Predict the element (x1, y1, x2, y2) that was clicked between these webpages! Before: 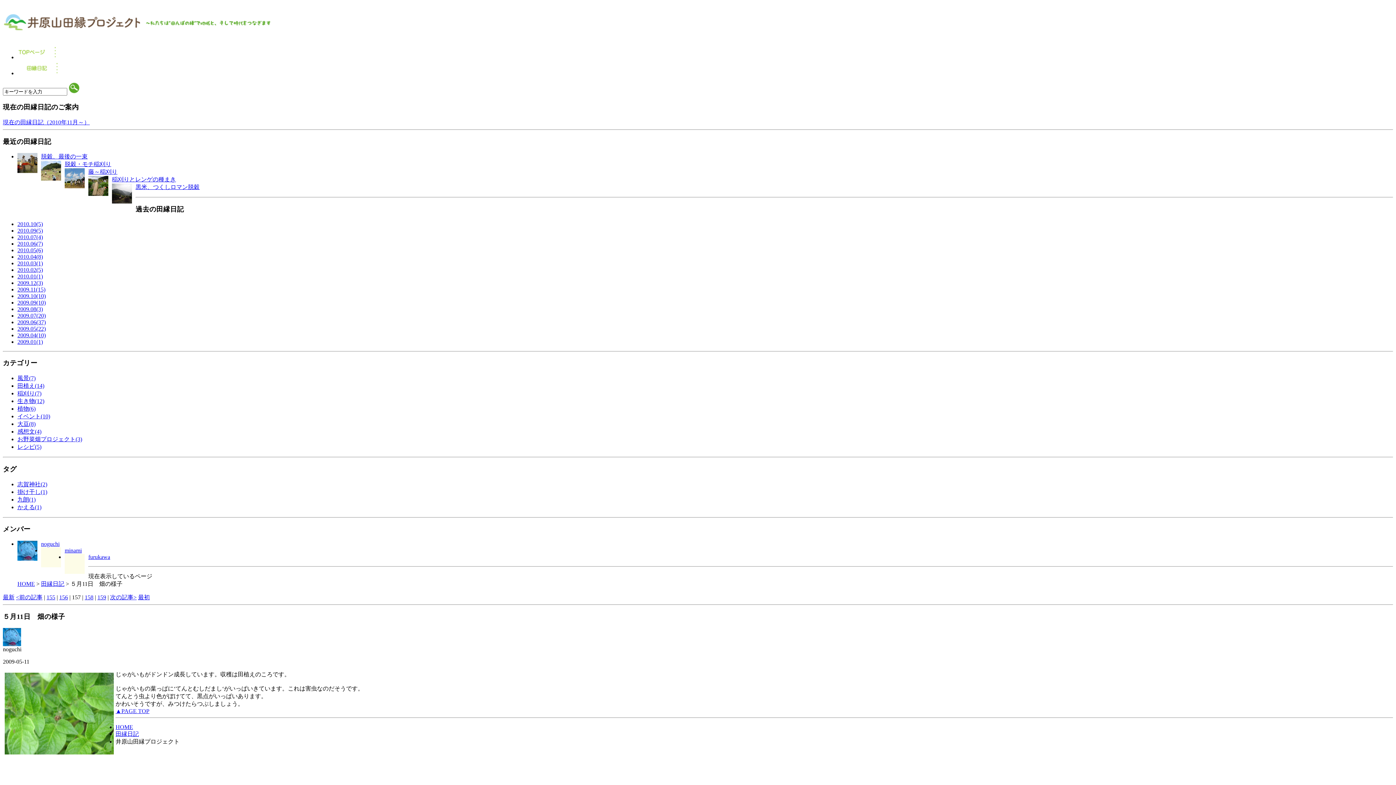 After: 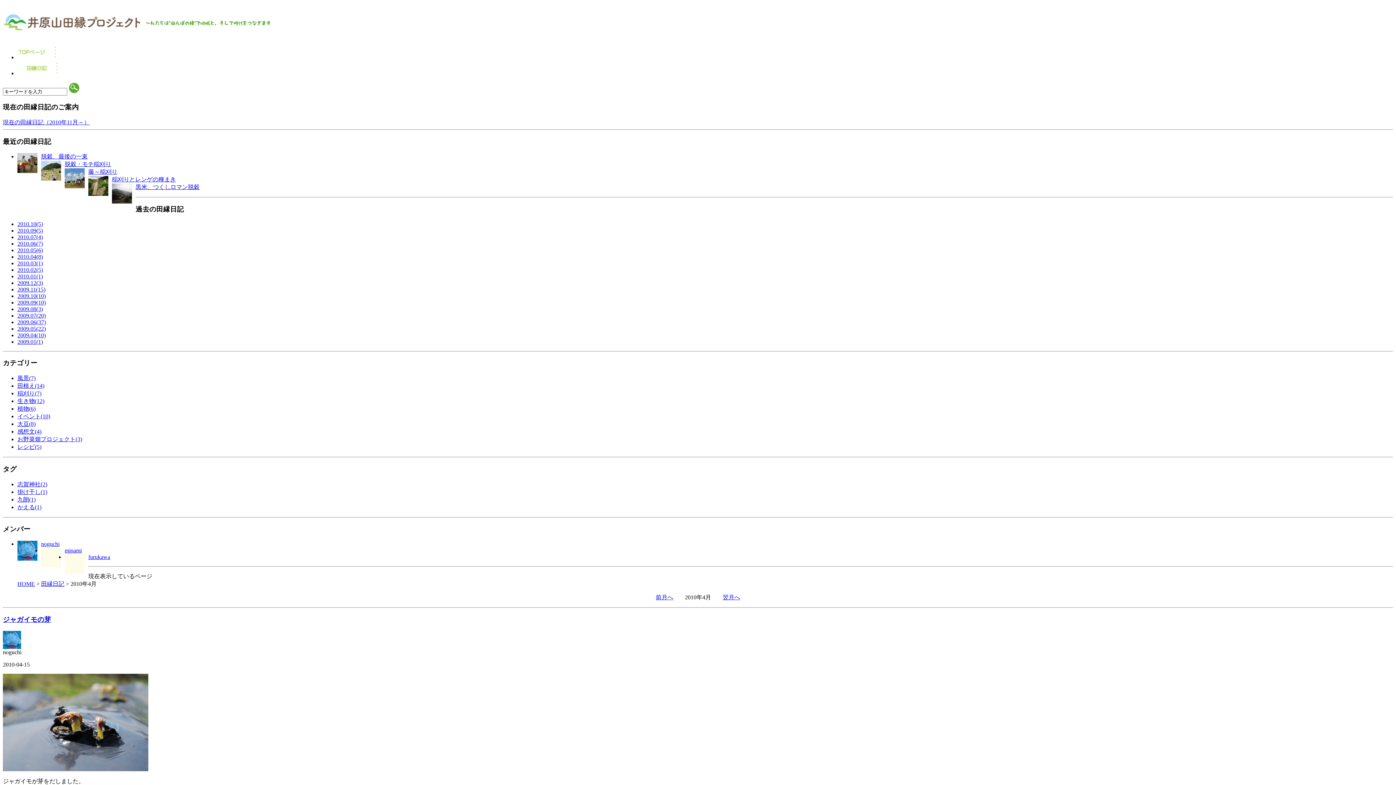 Action: label: 2010.04(8) bbox: (17, 253, 42, 259)